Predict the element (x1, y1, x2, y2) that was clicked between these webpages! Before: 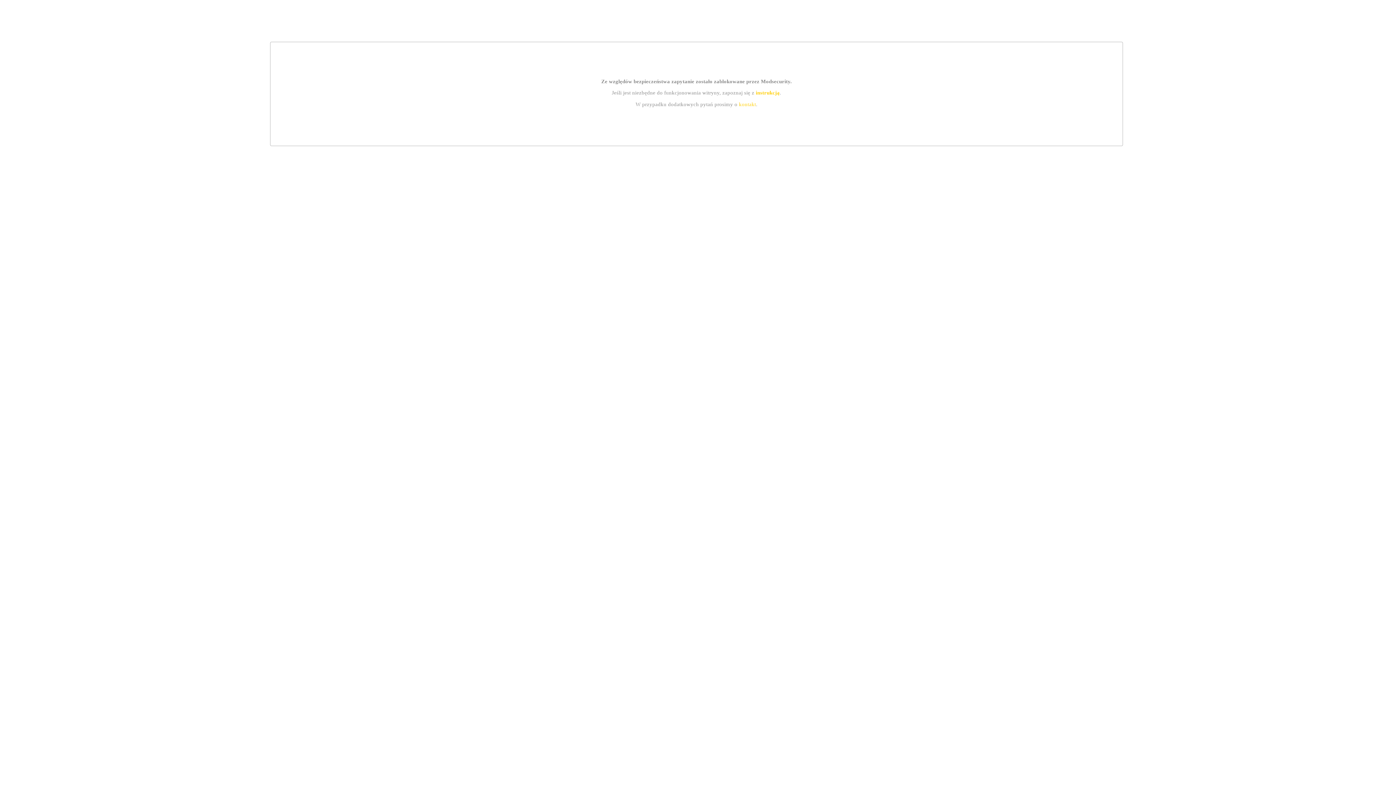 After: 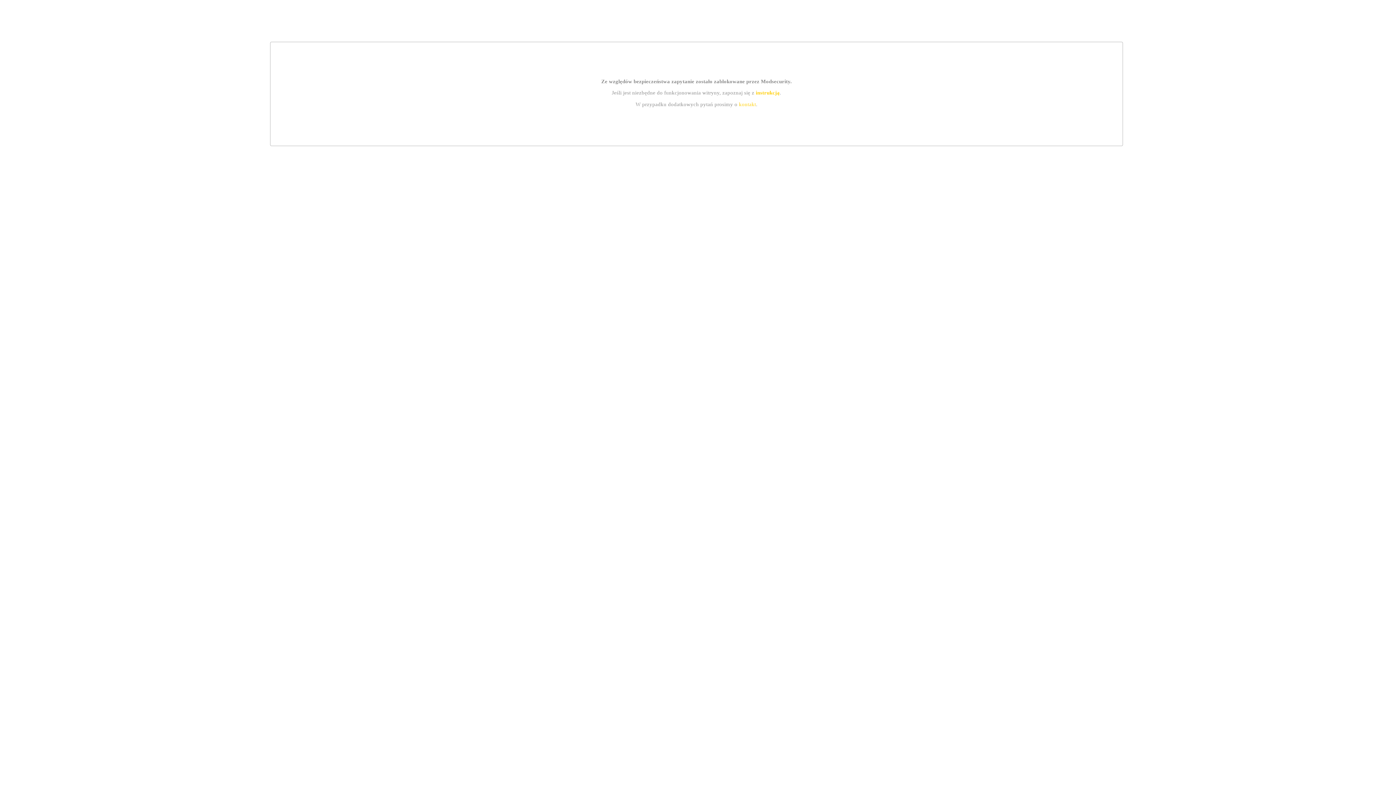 Action: label: kontakt bbox: (739, 101, 756, 107)